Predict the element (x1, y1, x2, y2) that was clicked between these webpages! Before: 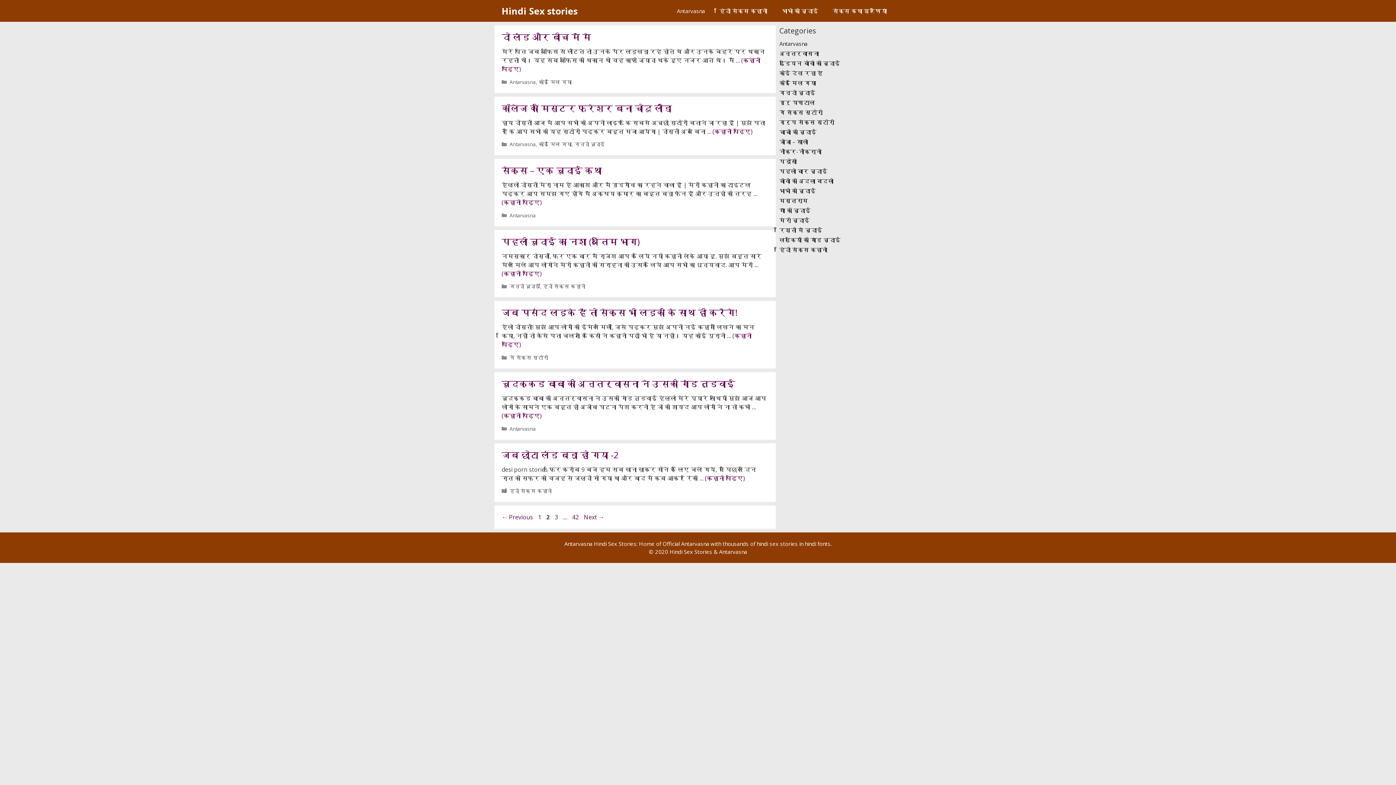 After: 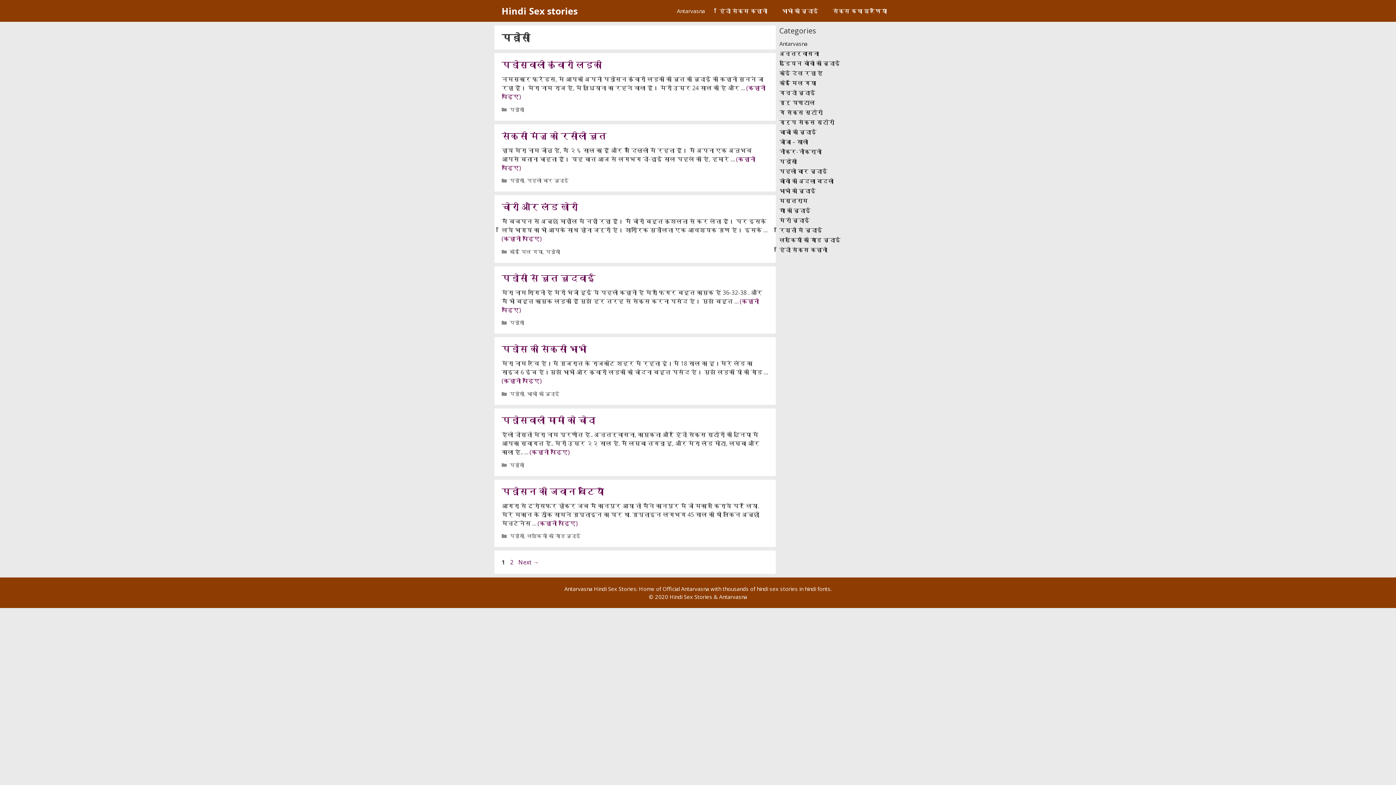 Action: bbox: (779, 157, 797, 165) label: पड़ोसी